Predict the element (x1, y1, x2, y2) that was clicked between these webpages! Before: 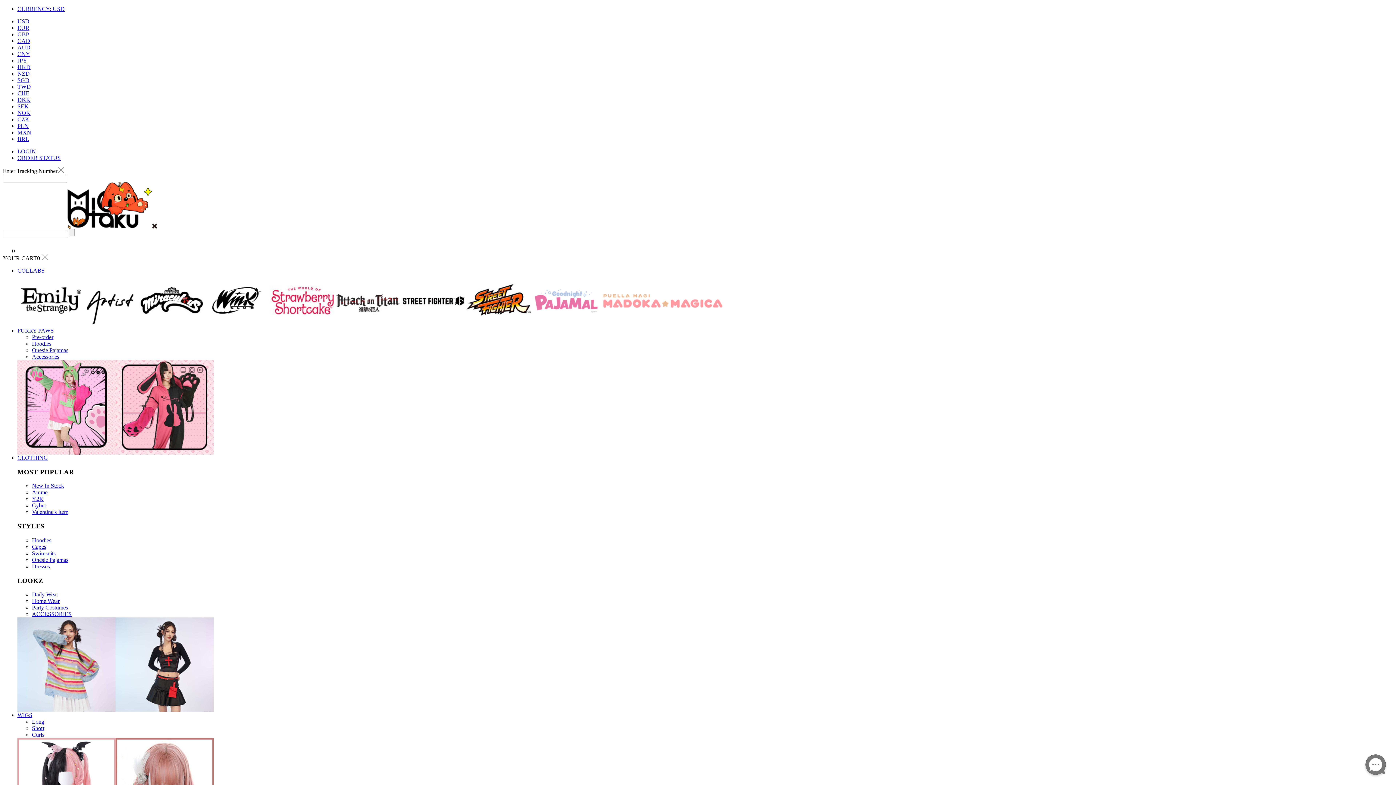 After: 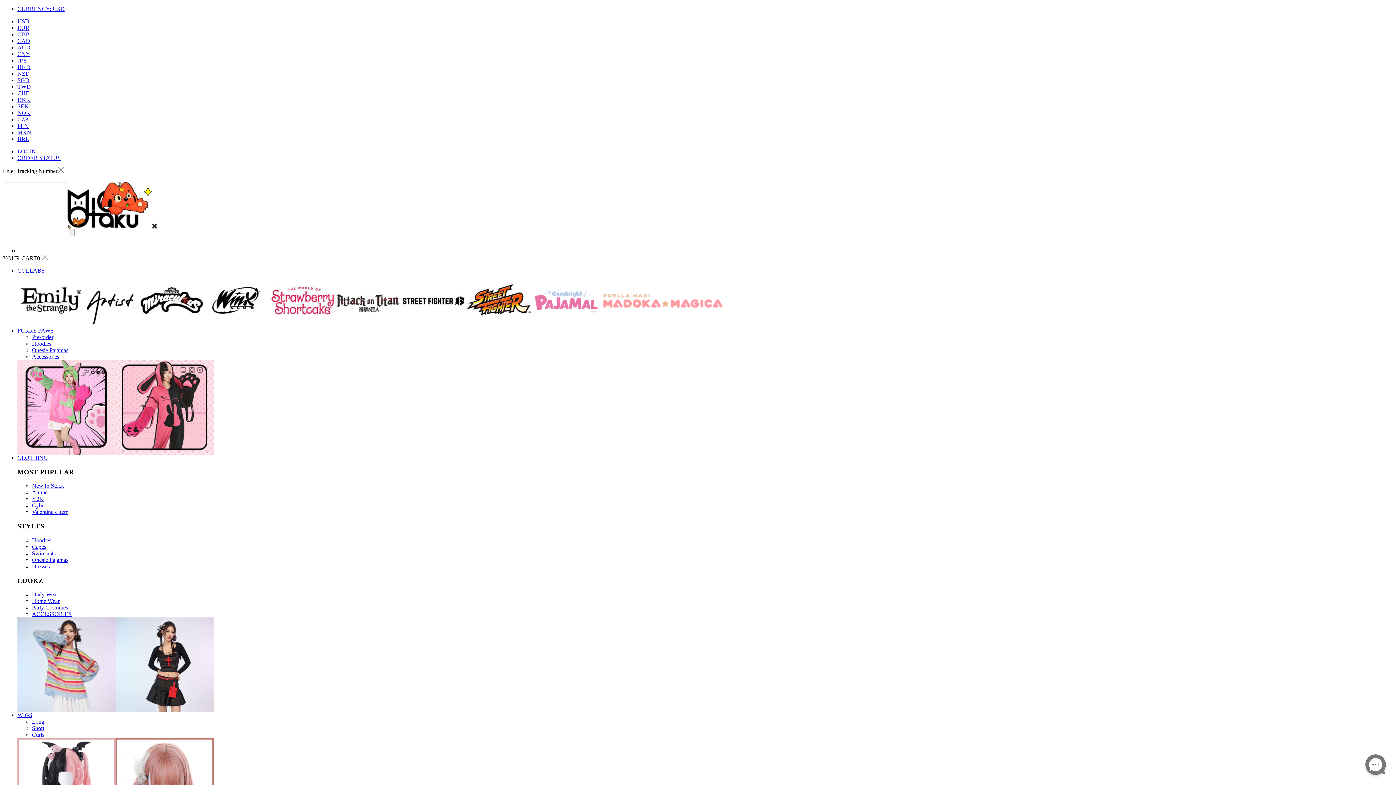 Action: bbox: (2, 240, 11, 246)